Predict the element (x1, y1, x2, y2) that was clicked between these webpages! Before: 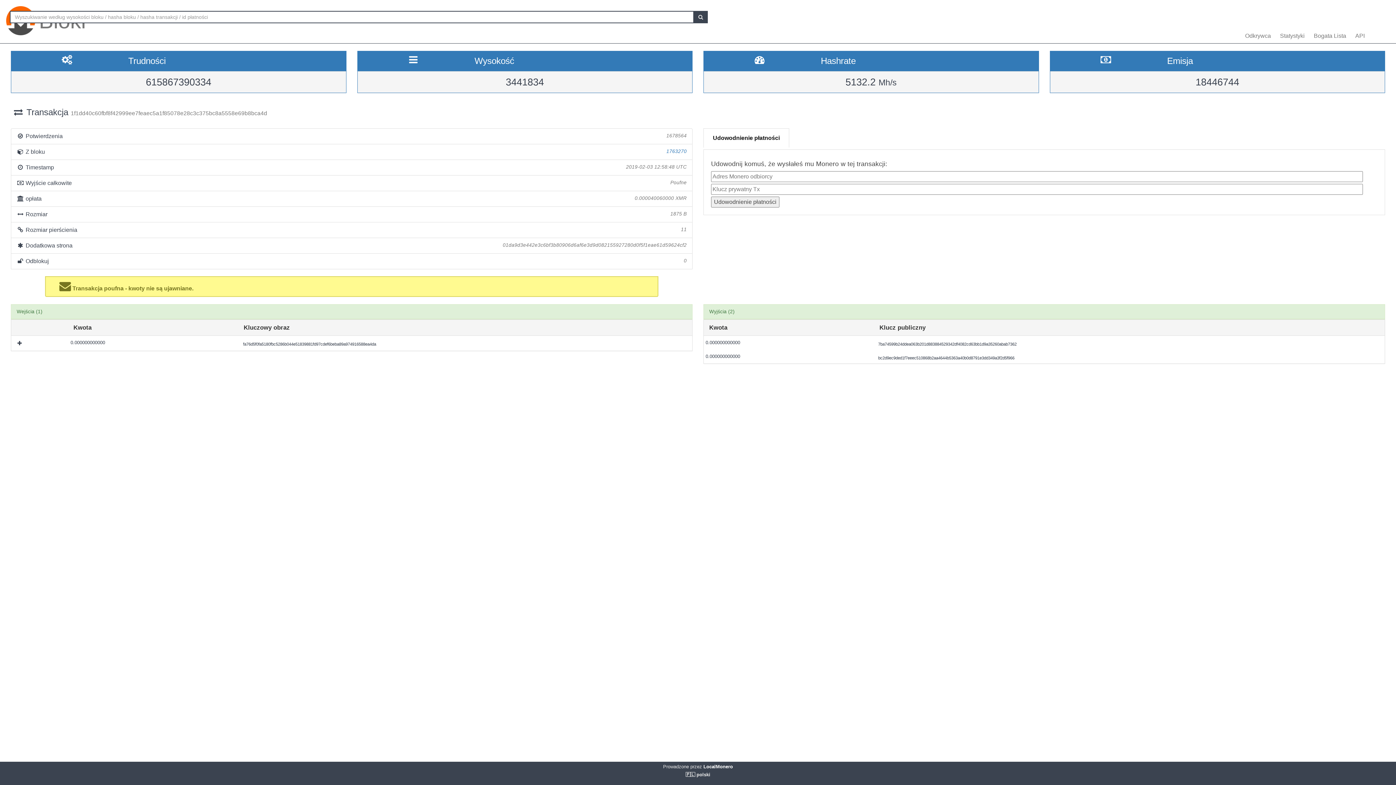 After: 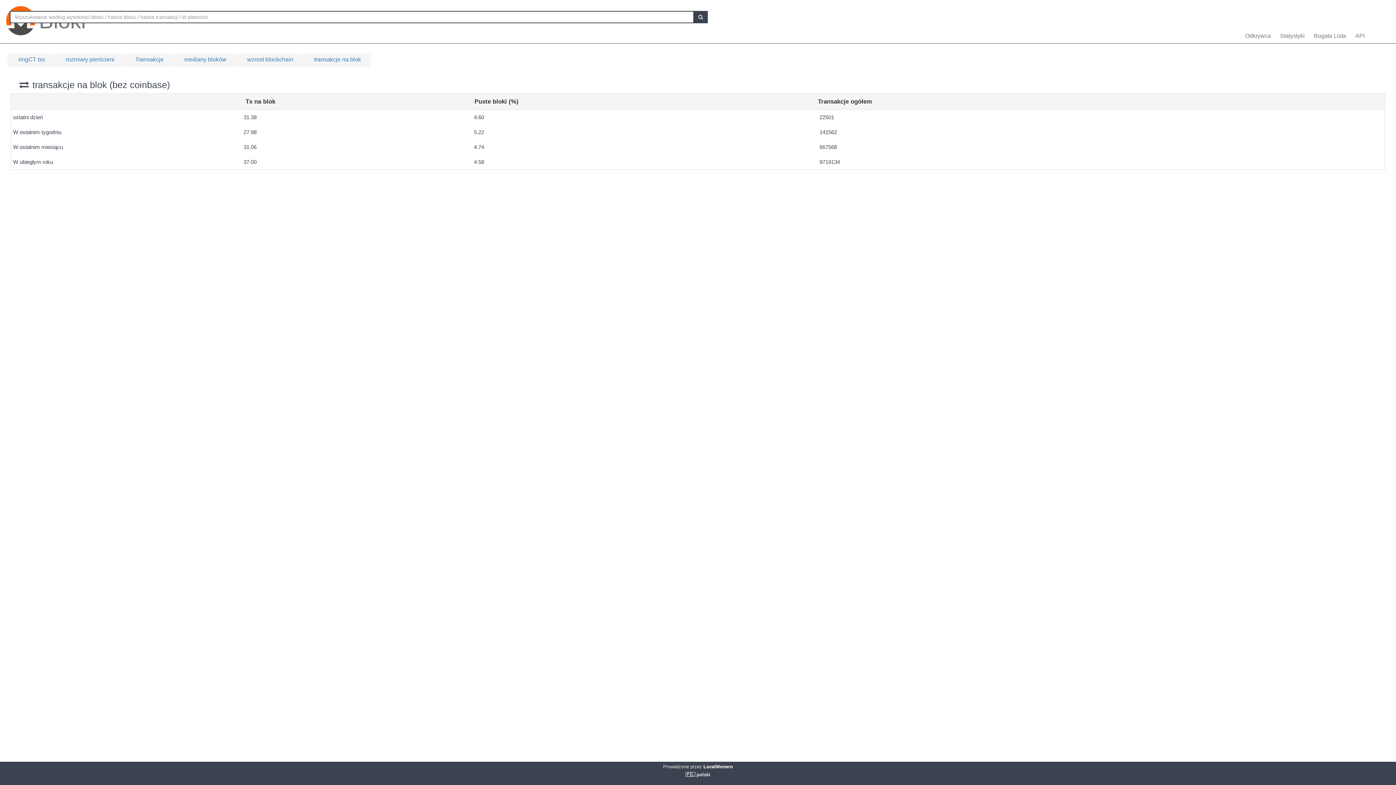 Action: bbox: (1274, 32, 1308, 43) label: Statystyki